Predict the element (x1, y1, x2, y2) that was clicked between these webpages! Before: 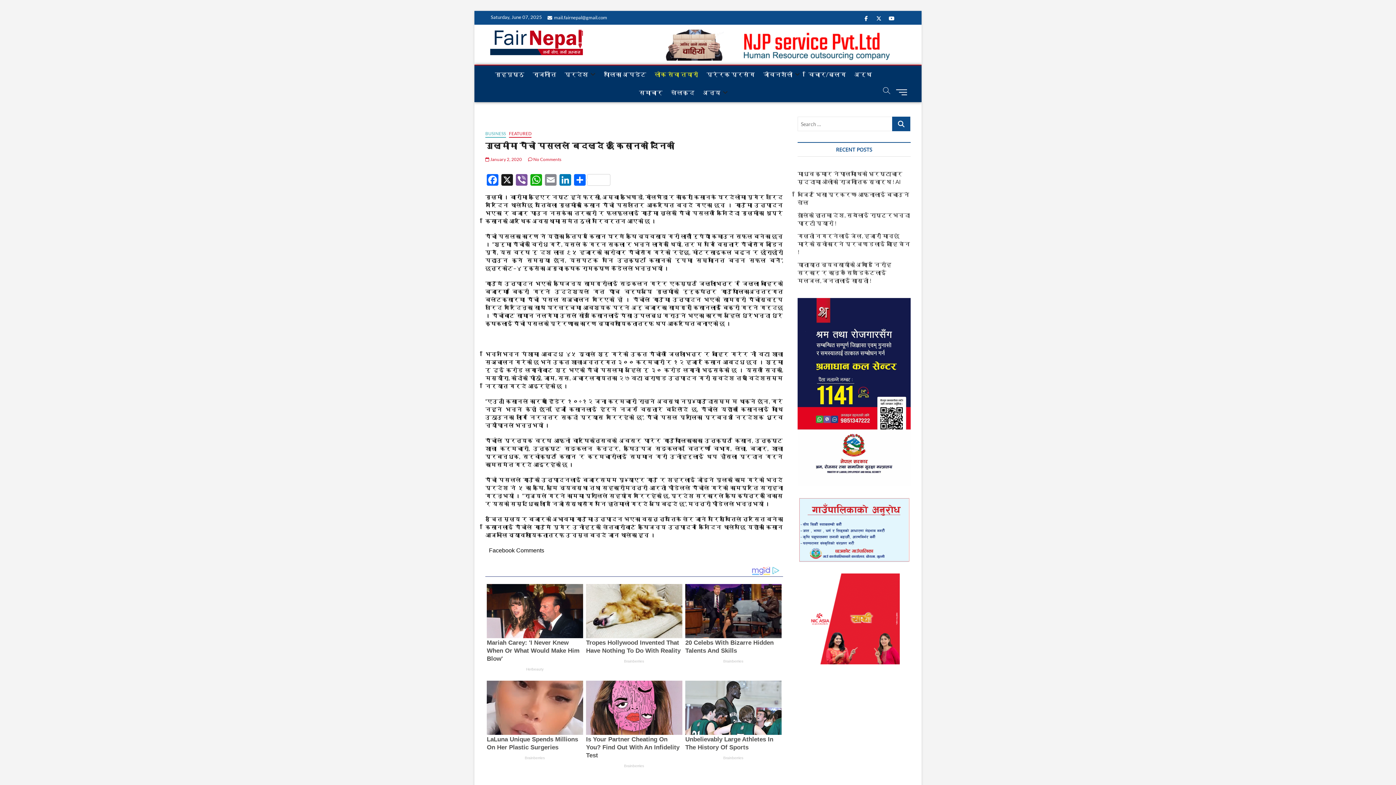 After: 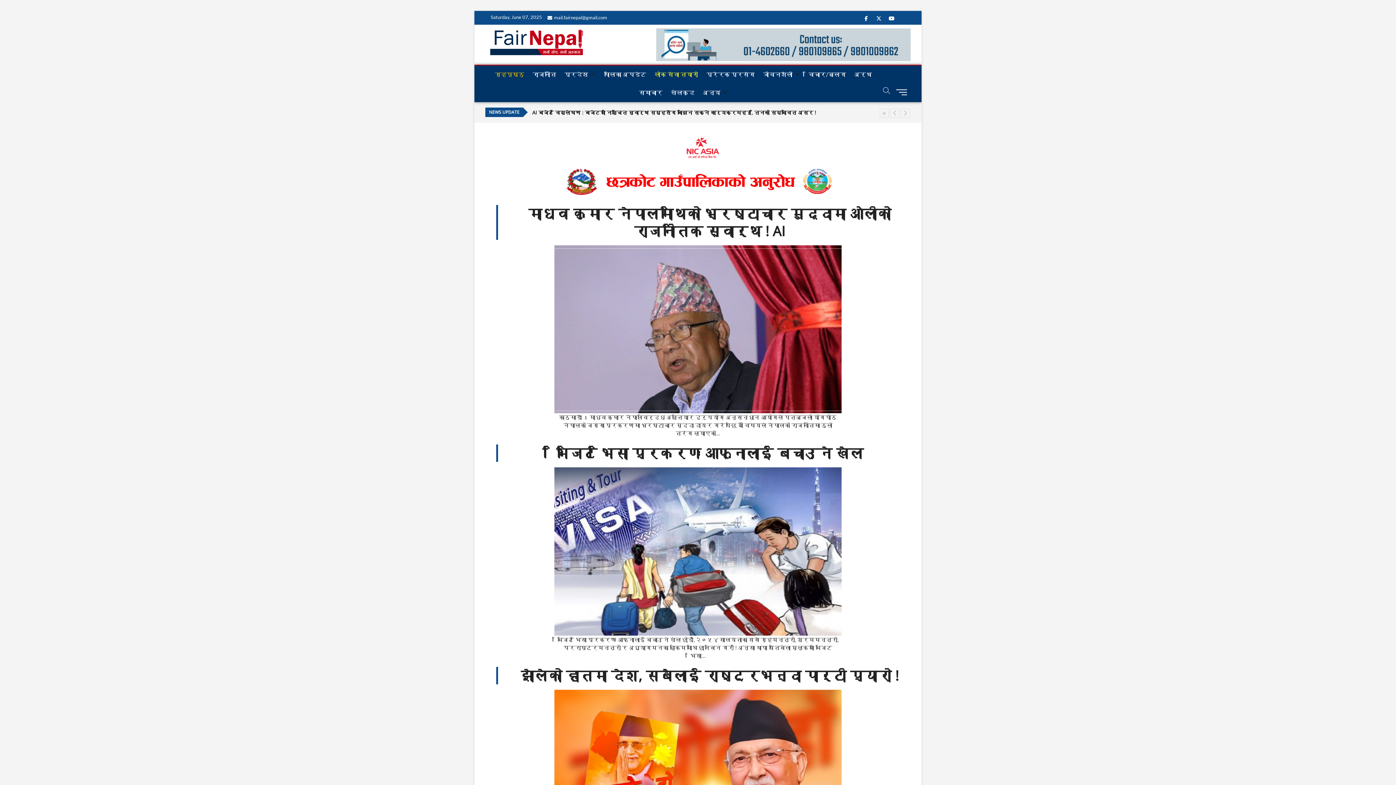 Action: label: गृहपृष्ठ bbox: (491, 65, 528, 83)